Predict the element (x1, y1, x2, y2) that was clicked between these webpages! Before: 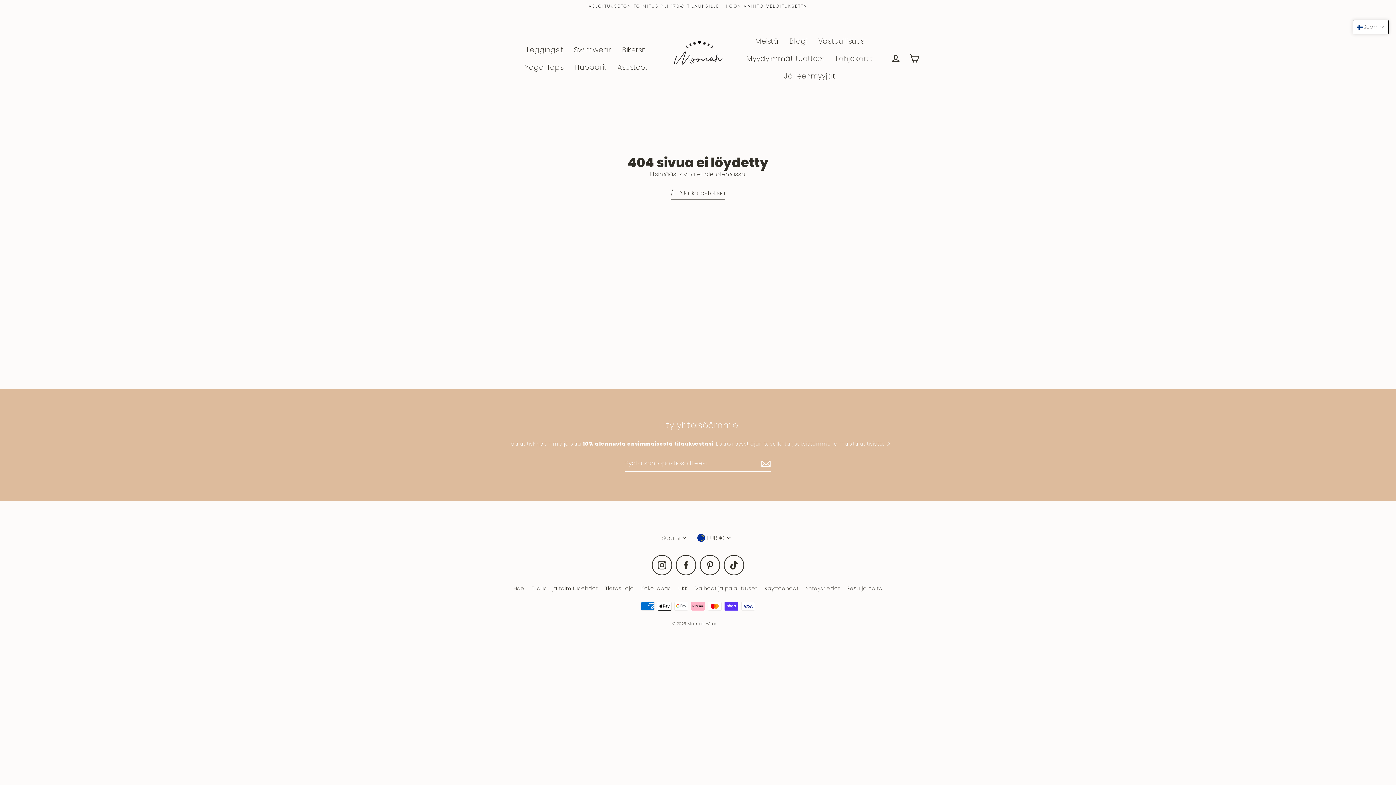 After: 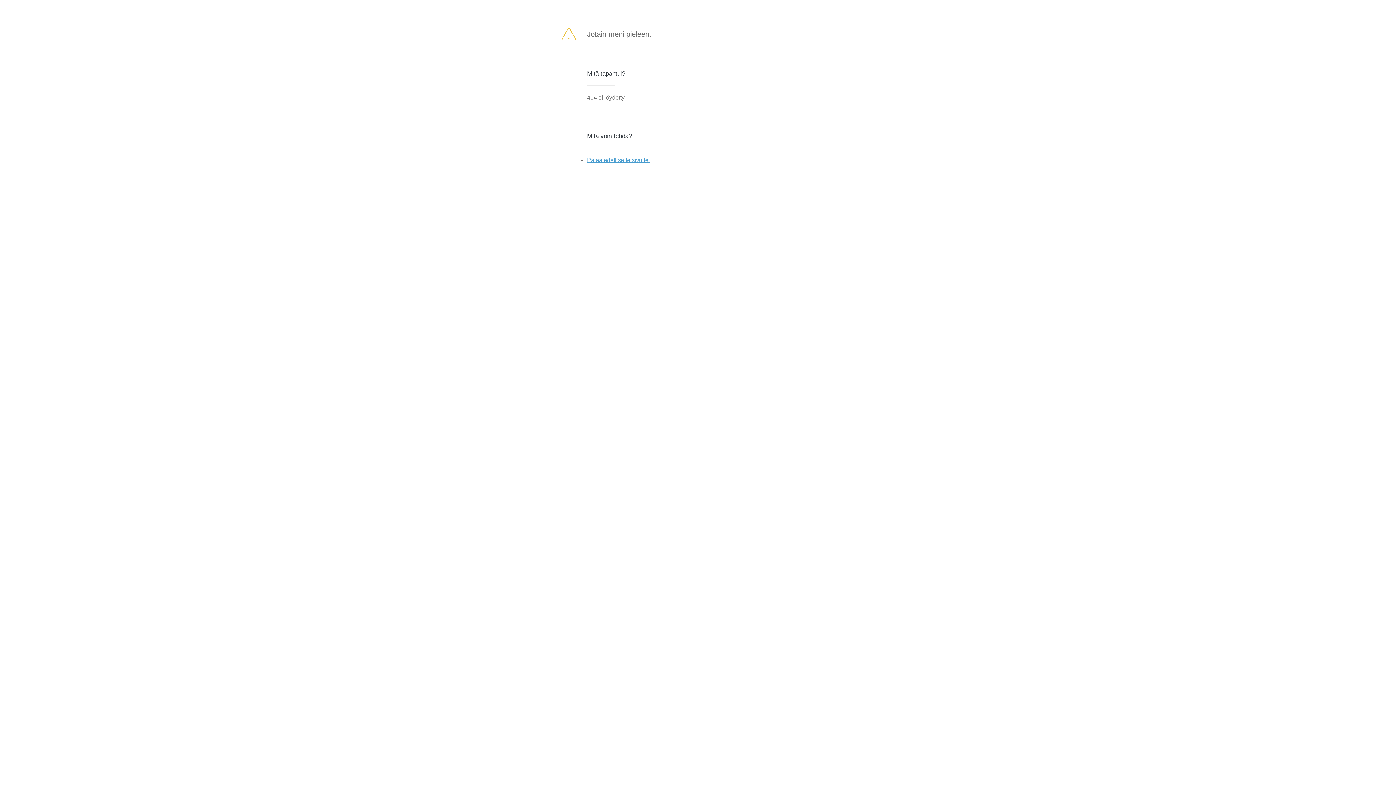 Action: bbox: (759, 455, 770, 471)